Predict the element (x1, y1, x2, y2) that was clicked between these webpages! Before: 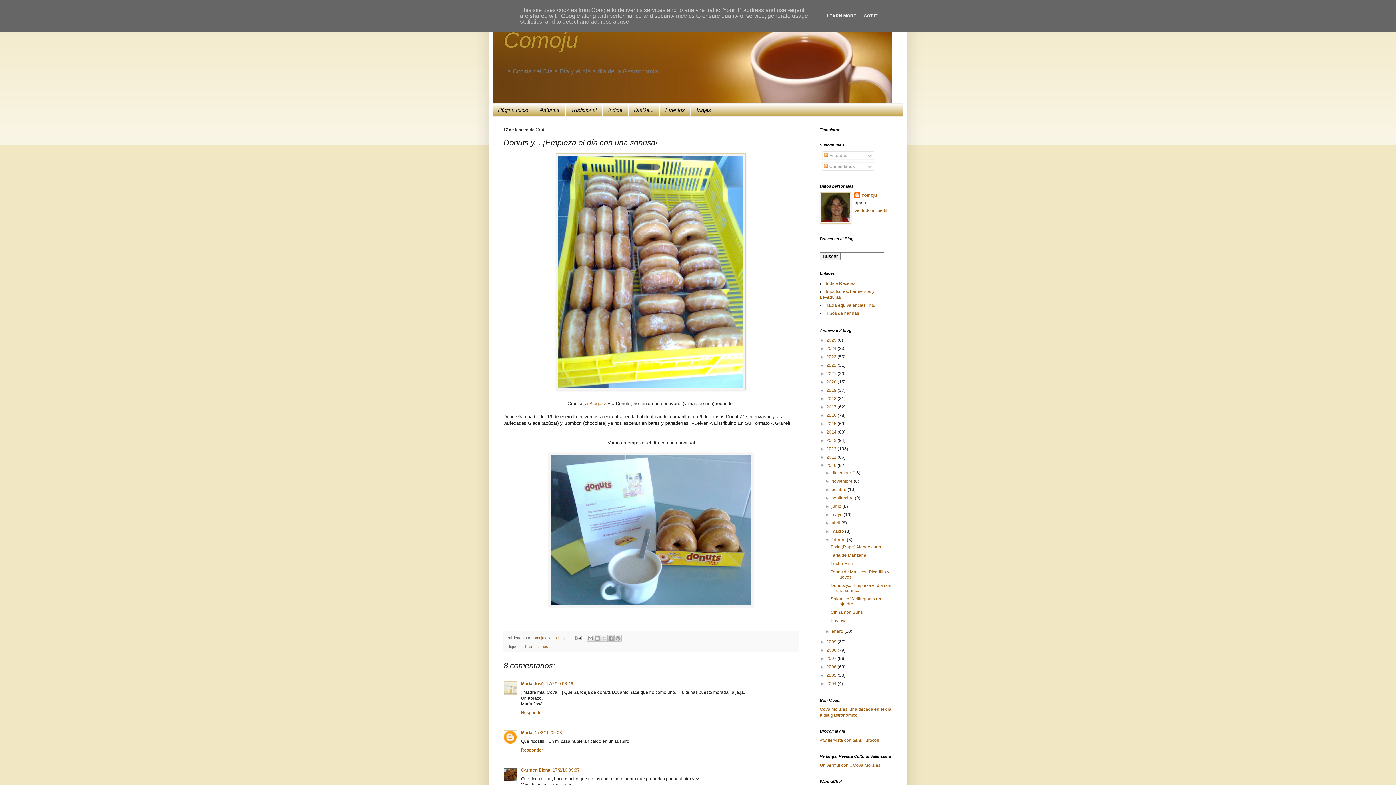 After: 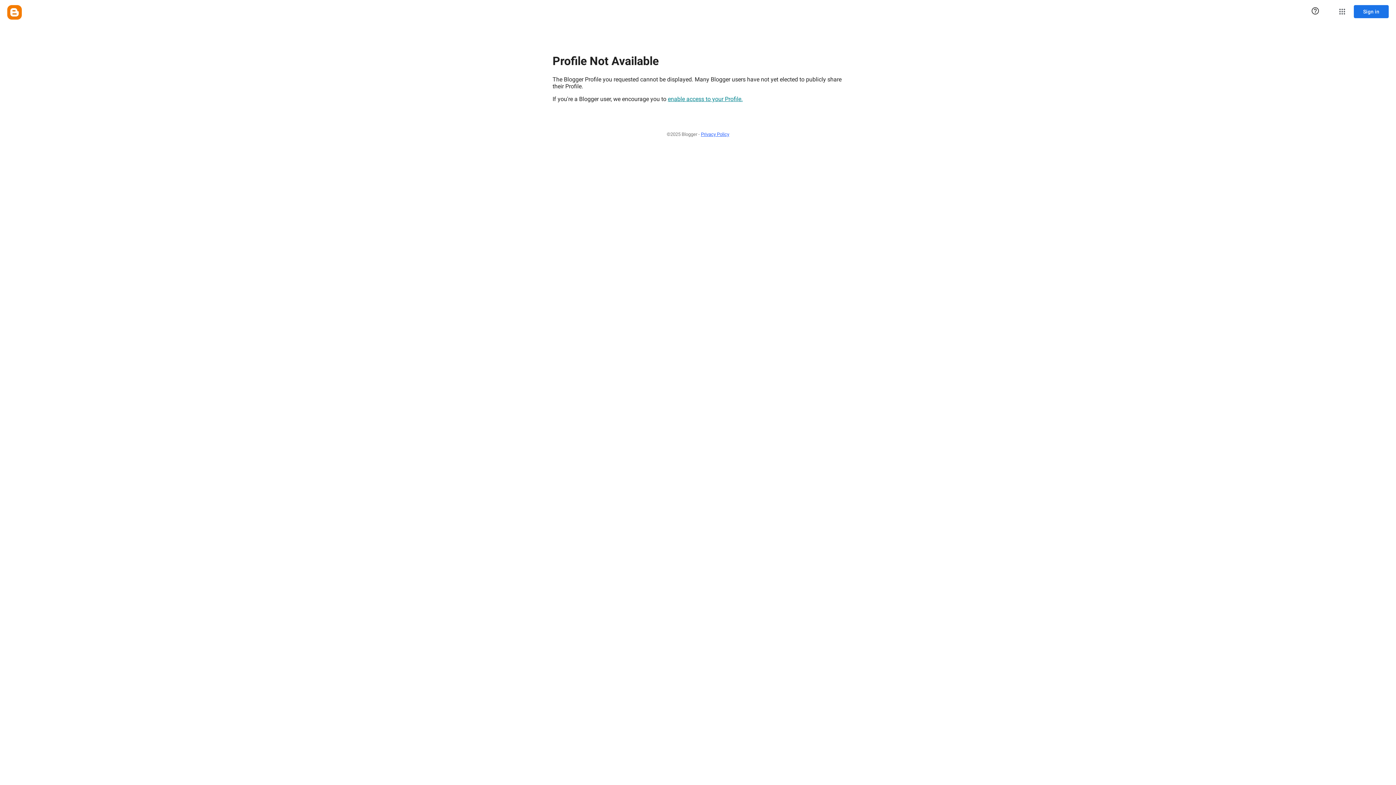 Action: bbox: (521, 730, 532, 735) label: María